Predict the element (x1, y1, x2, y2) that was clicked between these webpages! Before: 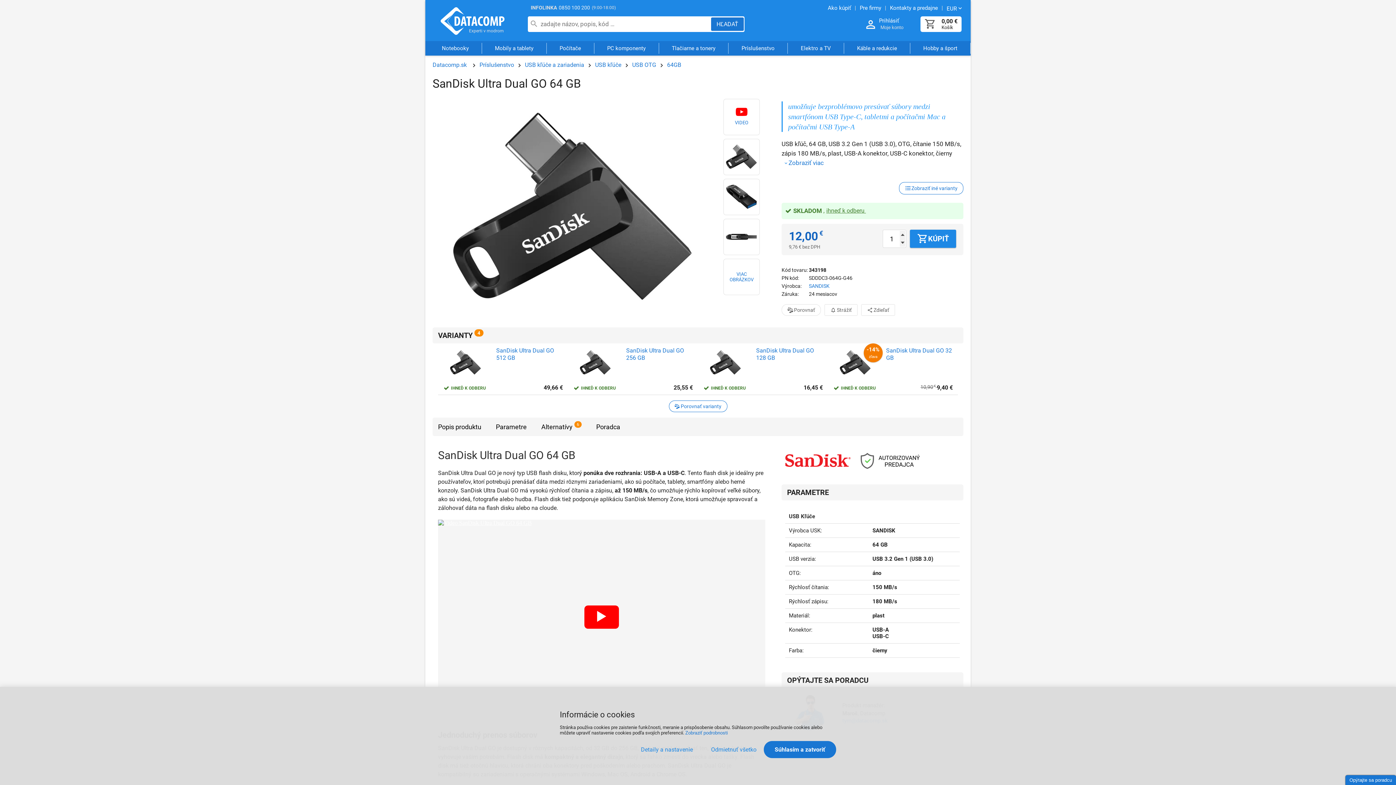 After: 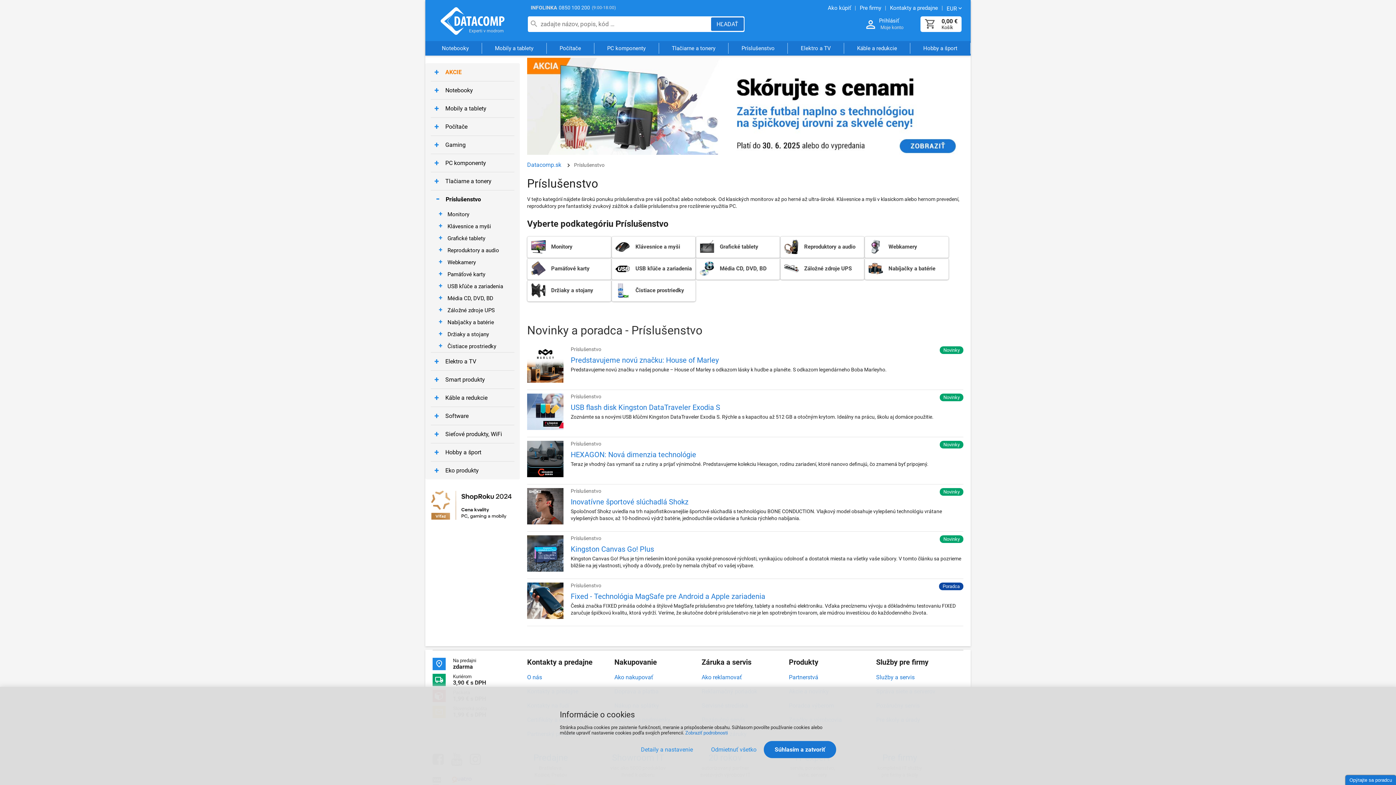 Action: bbox: (728, 42, 788, 53) label: Príslušenstvo